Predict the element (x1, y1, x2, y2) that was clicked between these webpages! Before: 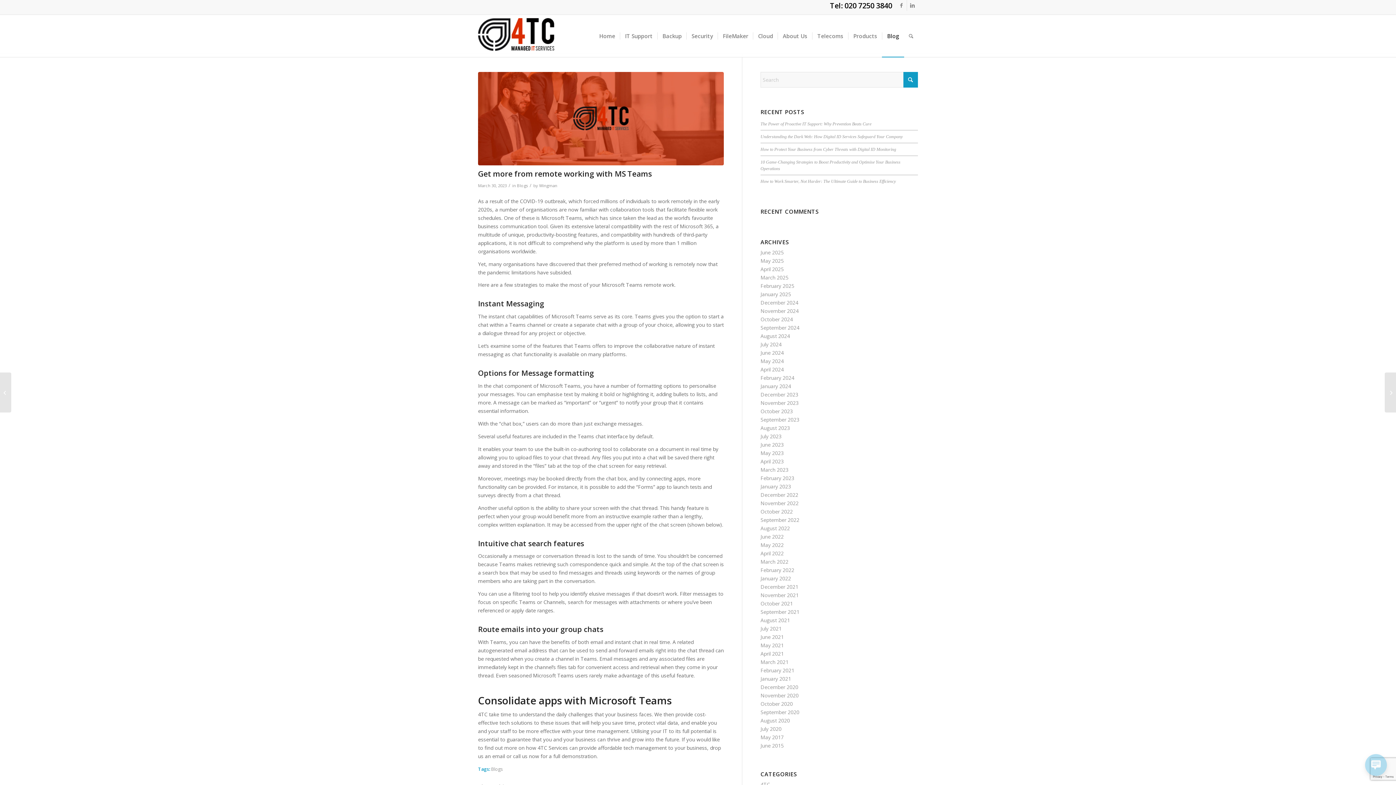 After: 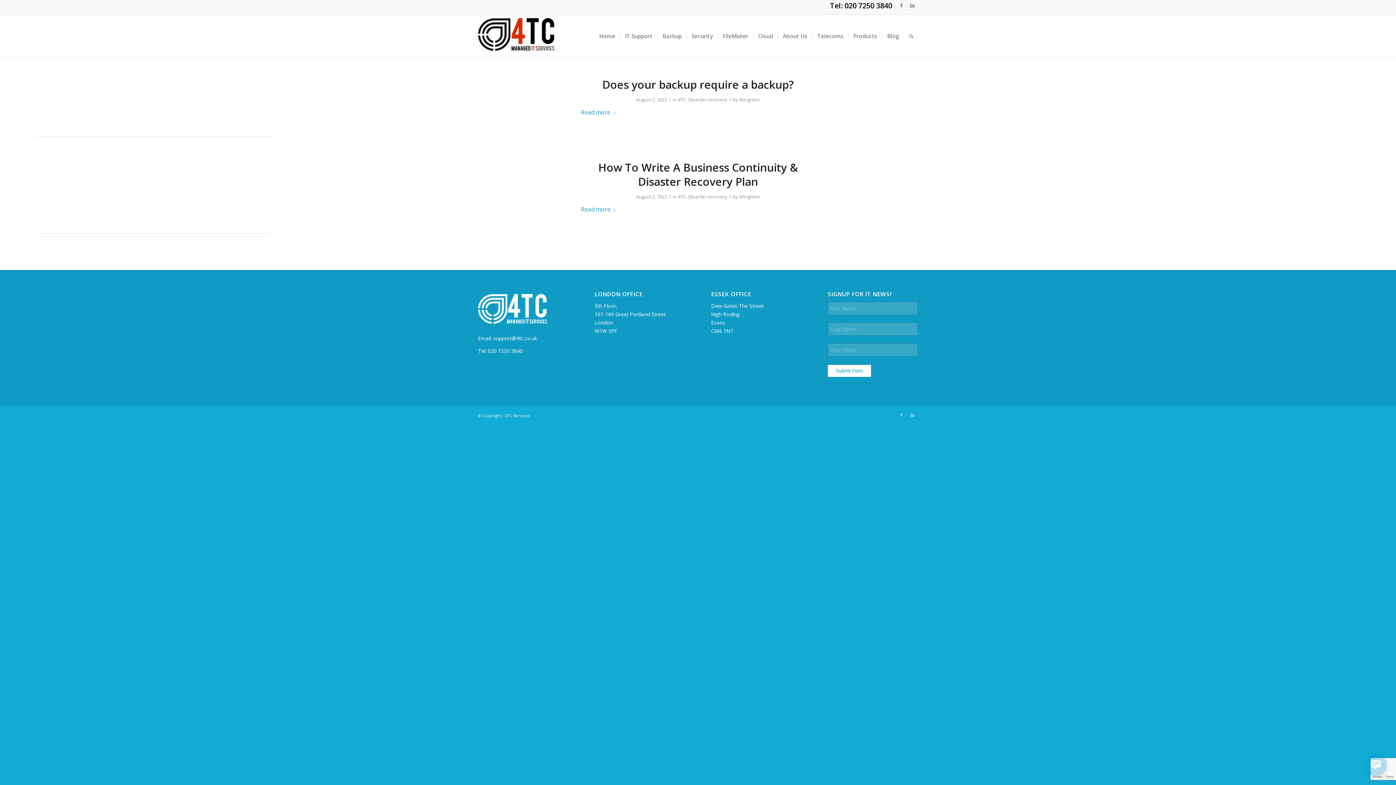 Action: bbox: (760, 525, 790, 532) label: August 2022